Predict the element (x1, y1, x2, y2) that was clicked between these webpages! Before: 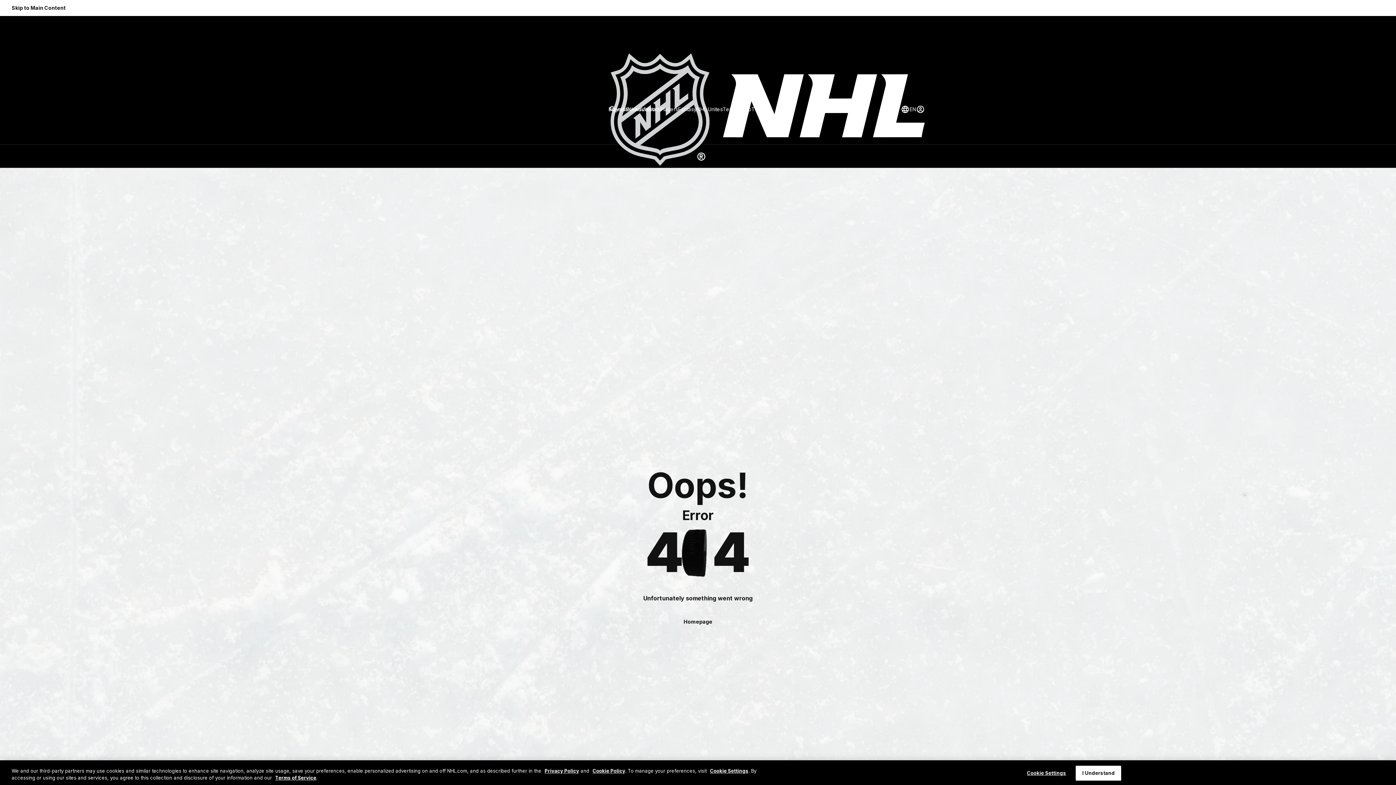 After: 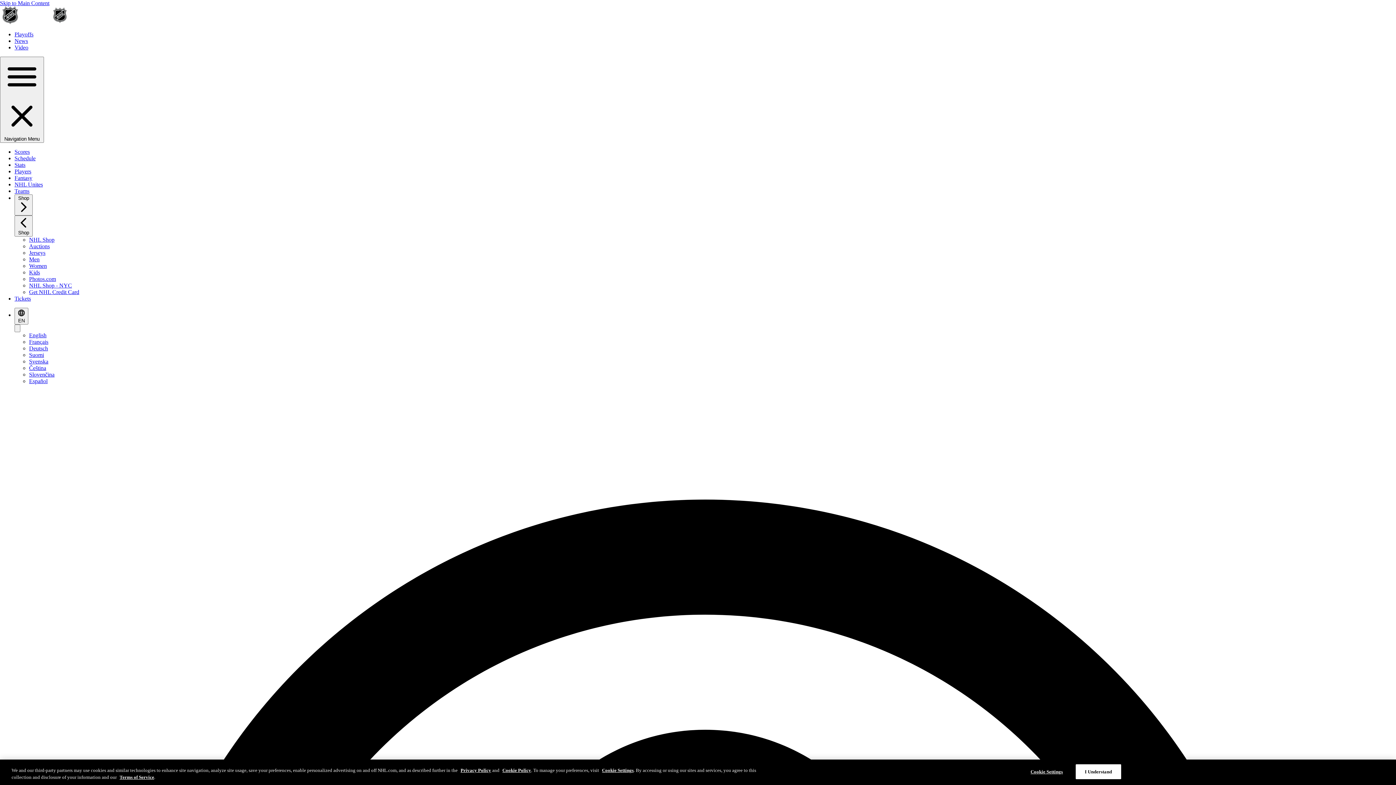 Action: bbox: (625, 105, 648, 113) label: Schedule